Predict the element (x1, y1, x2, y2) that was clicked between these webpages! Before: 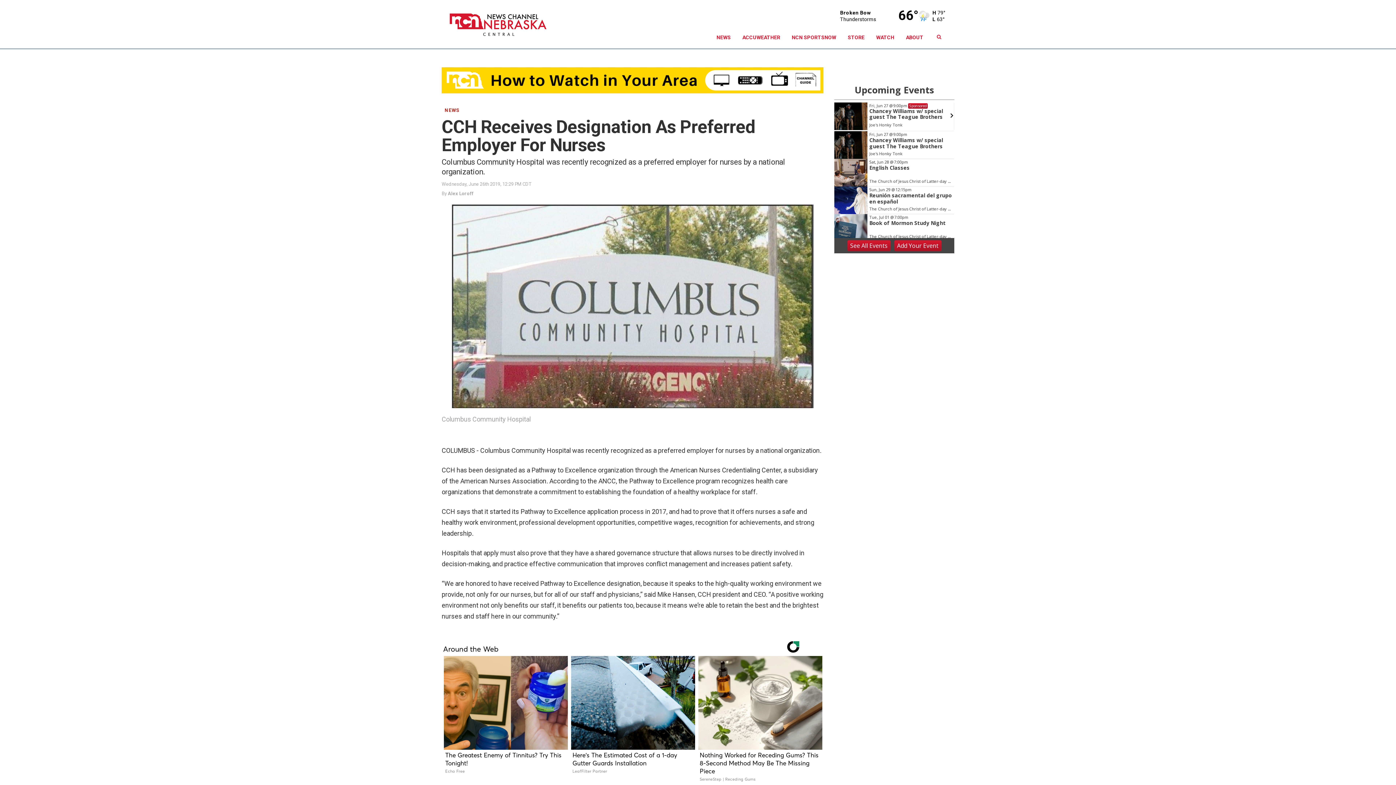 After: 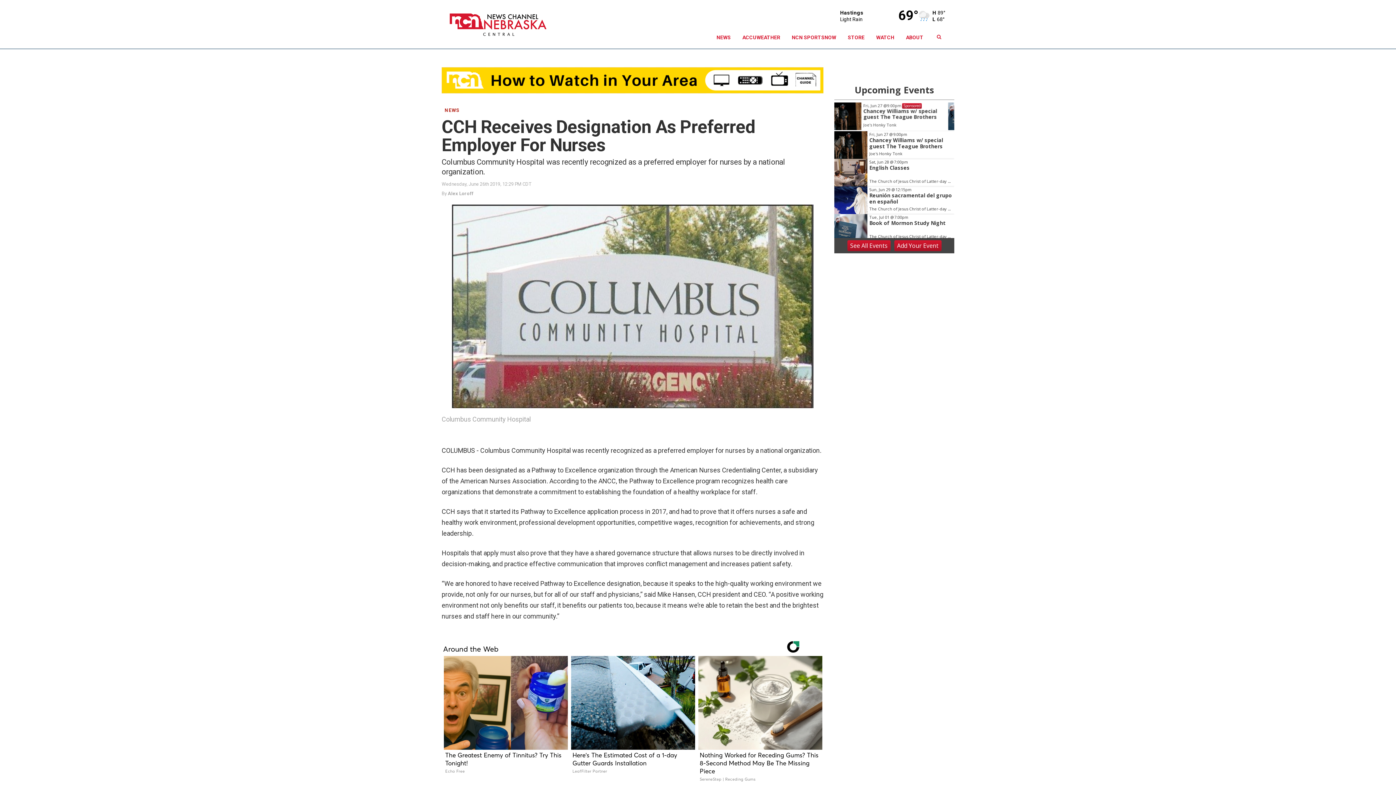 Action: label: See All Events bbox: (847, 240, 890, 251)